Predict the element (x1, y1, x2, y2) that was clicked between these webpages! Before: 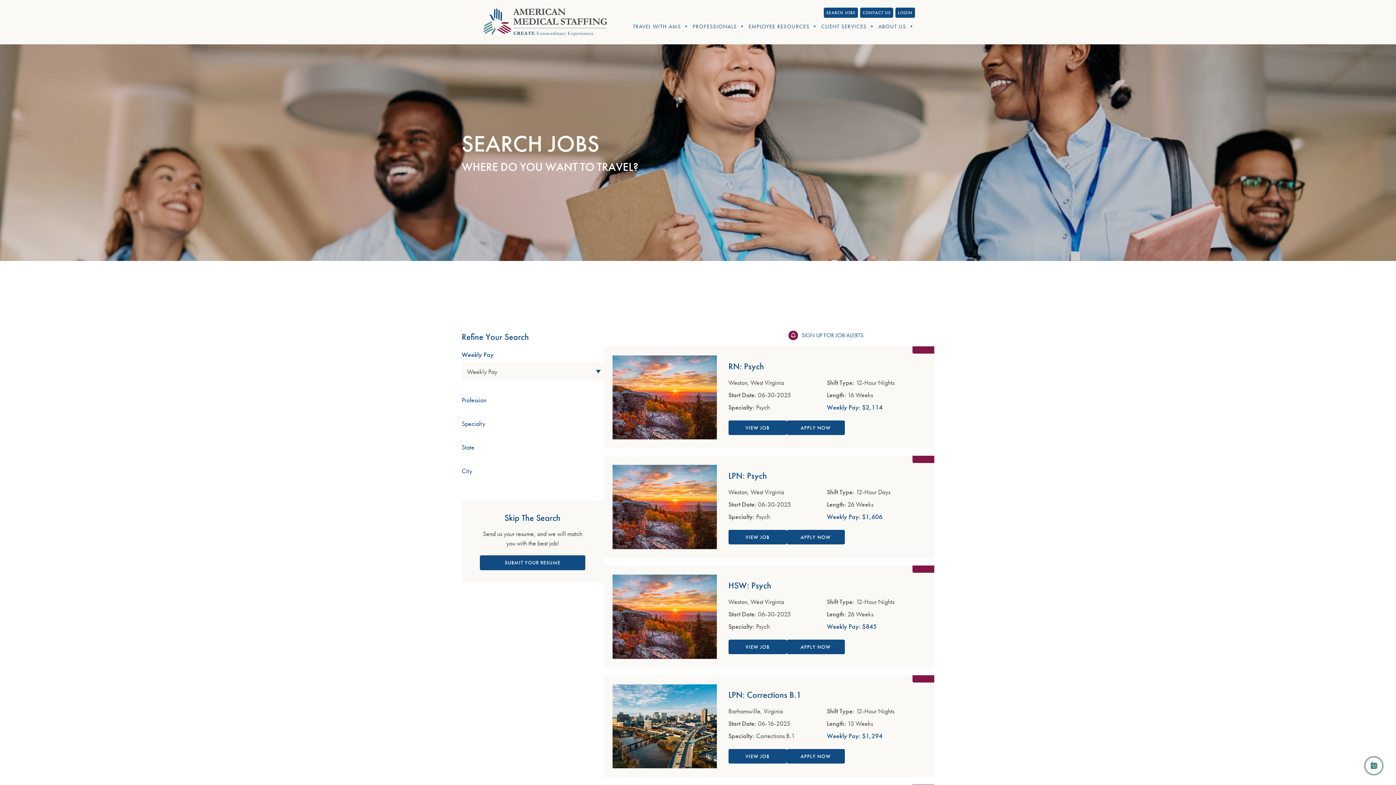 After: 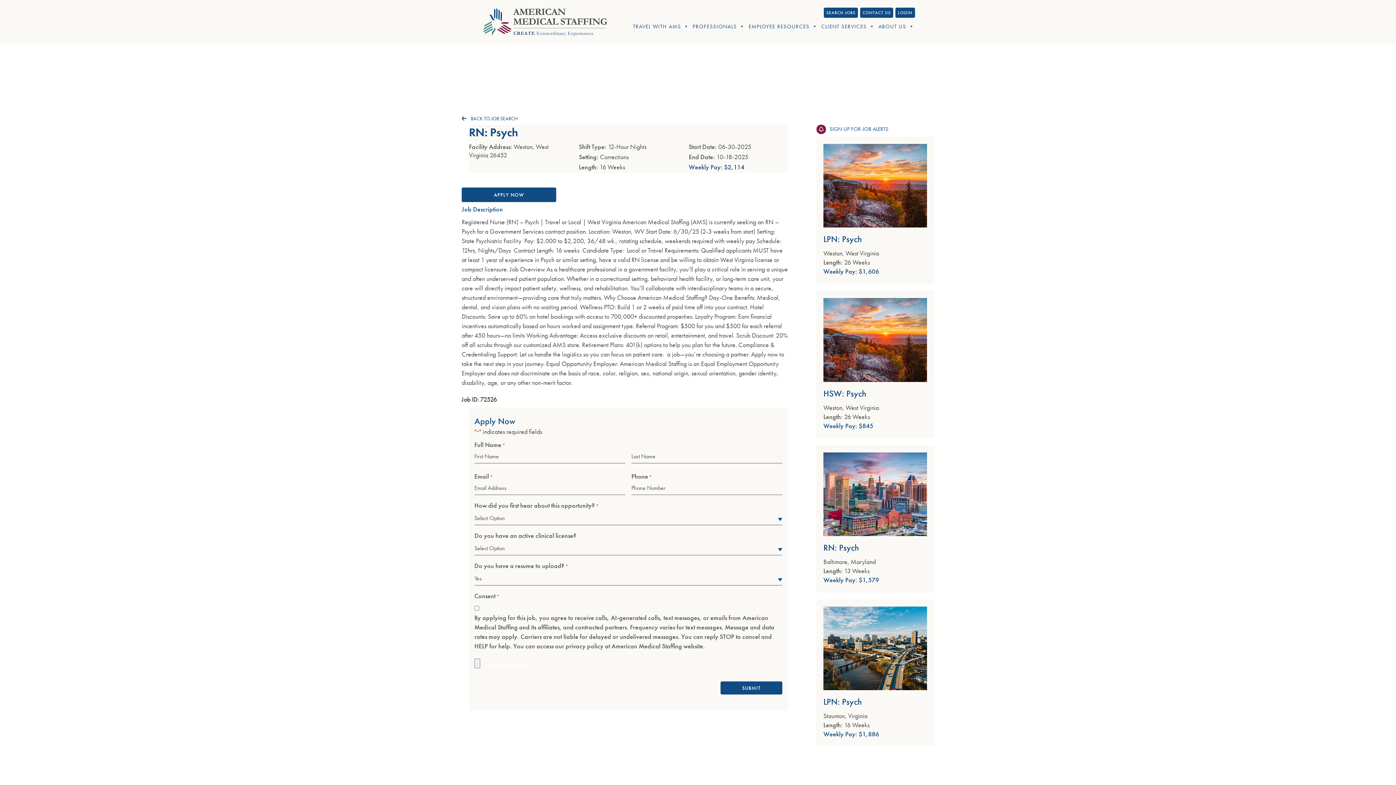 Action: bbox: (728, 360, 876, 372) label: RN: Psych